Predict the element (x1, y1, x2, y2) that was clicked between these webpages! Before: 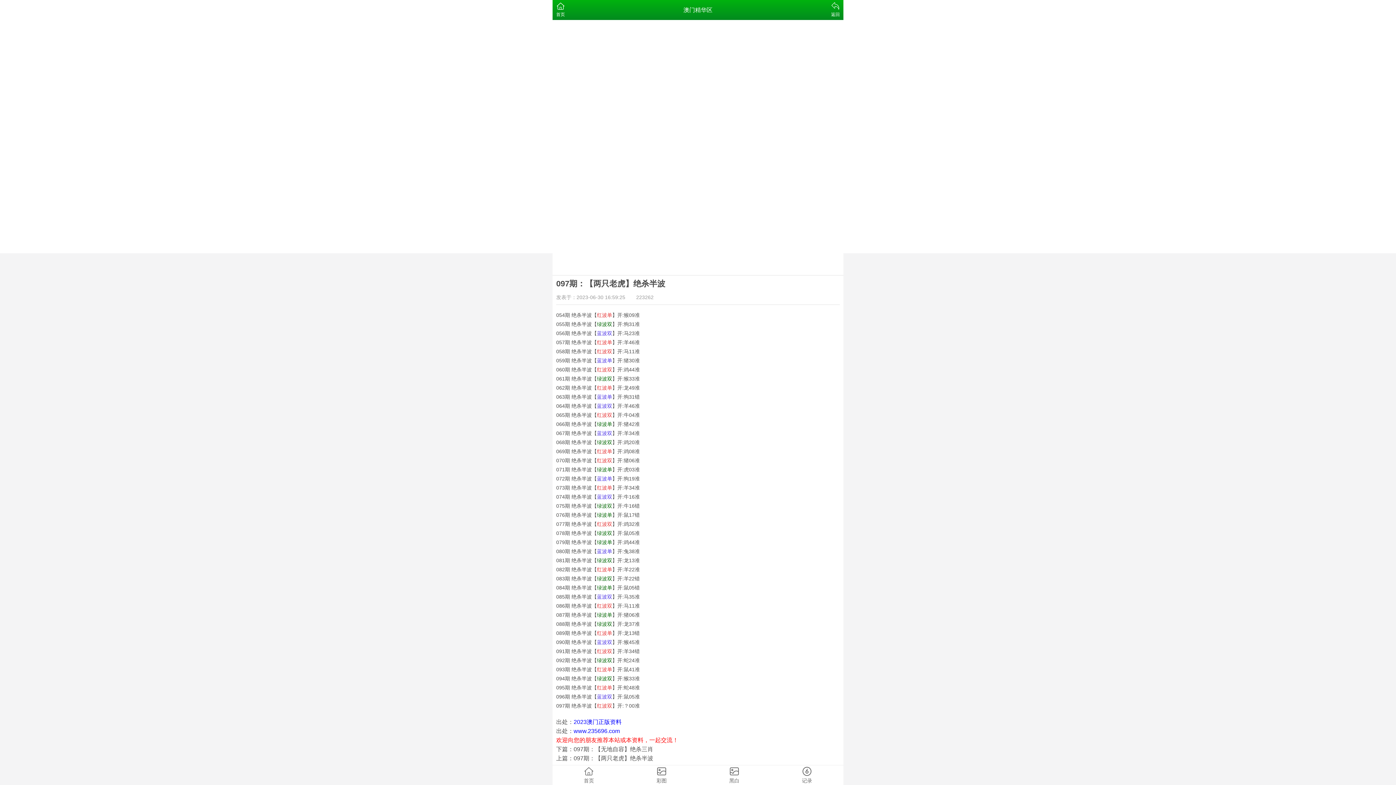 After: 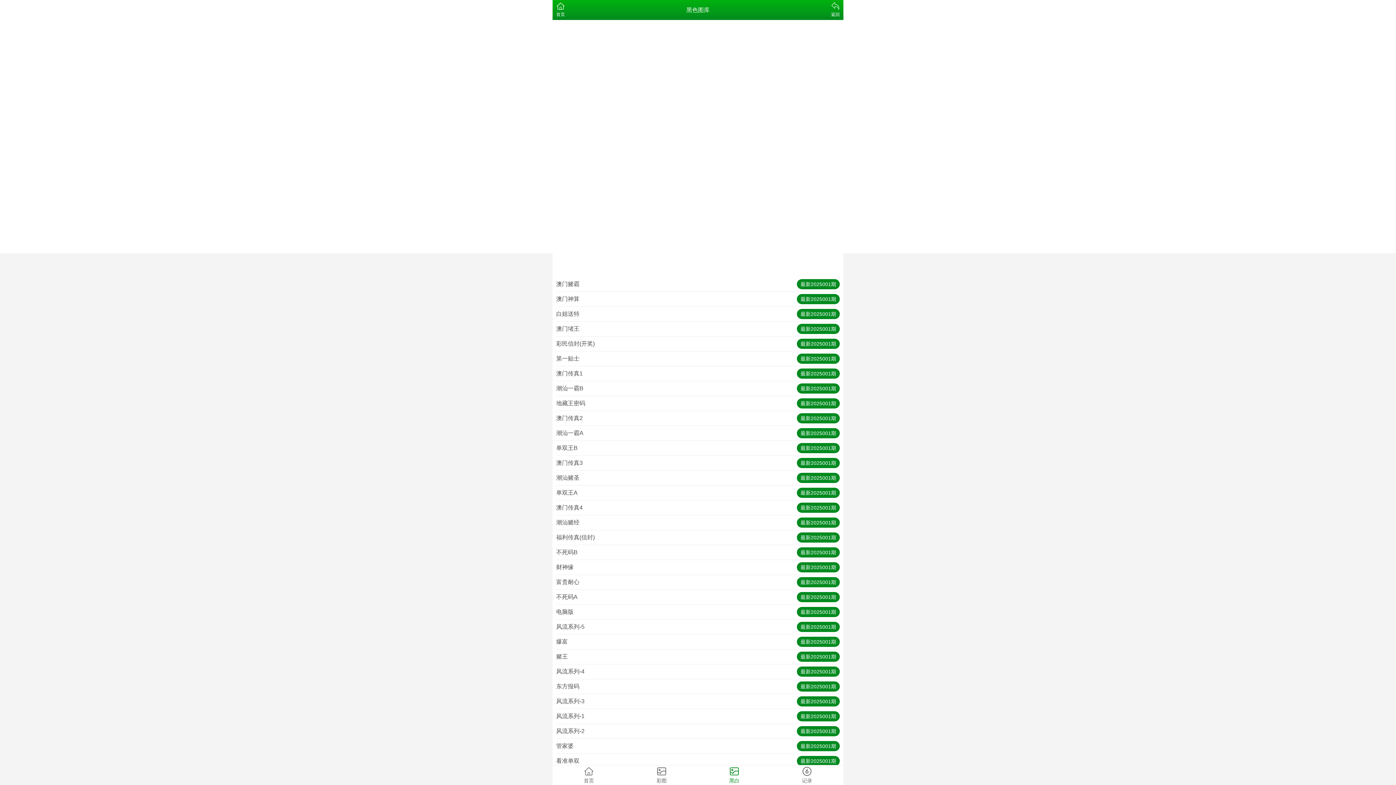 Action: bbox: (698, 765, 770, 785) label: 黑白